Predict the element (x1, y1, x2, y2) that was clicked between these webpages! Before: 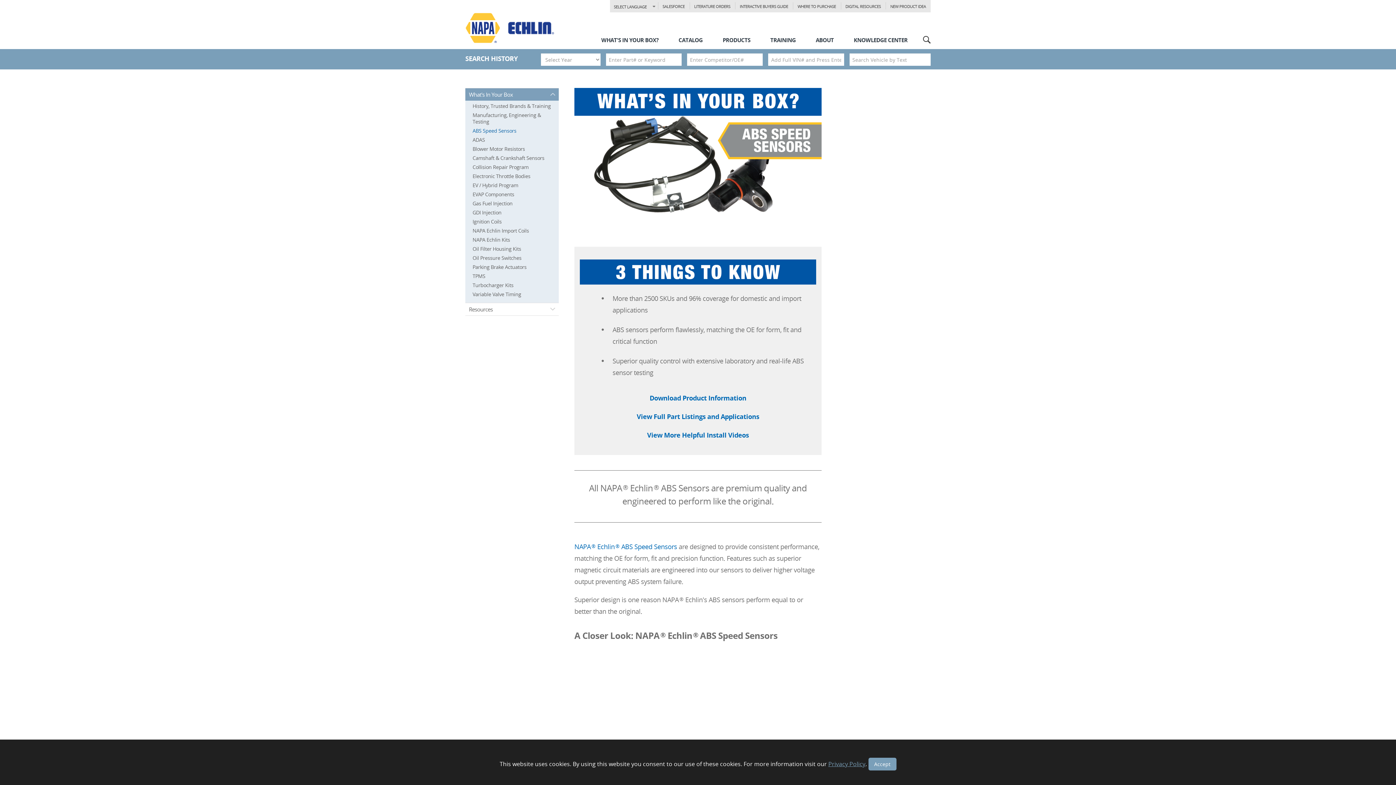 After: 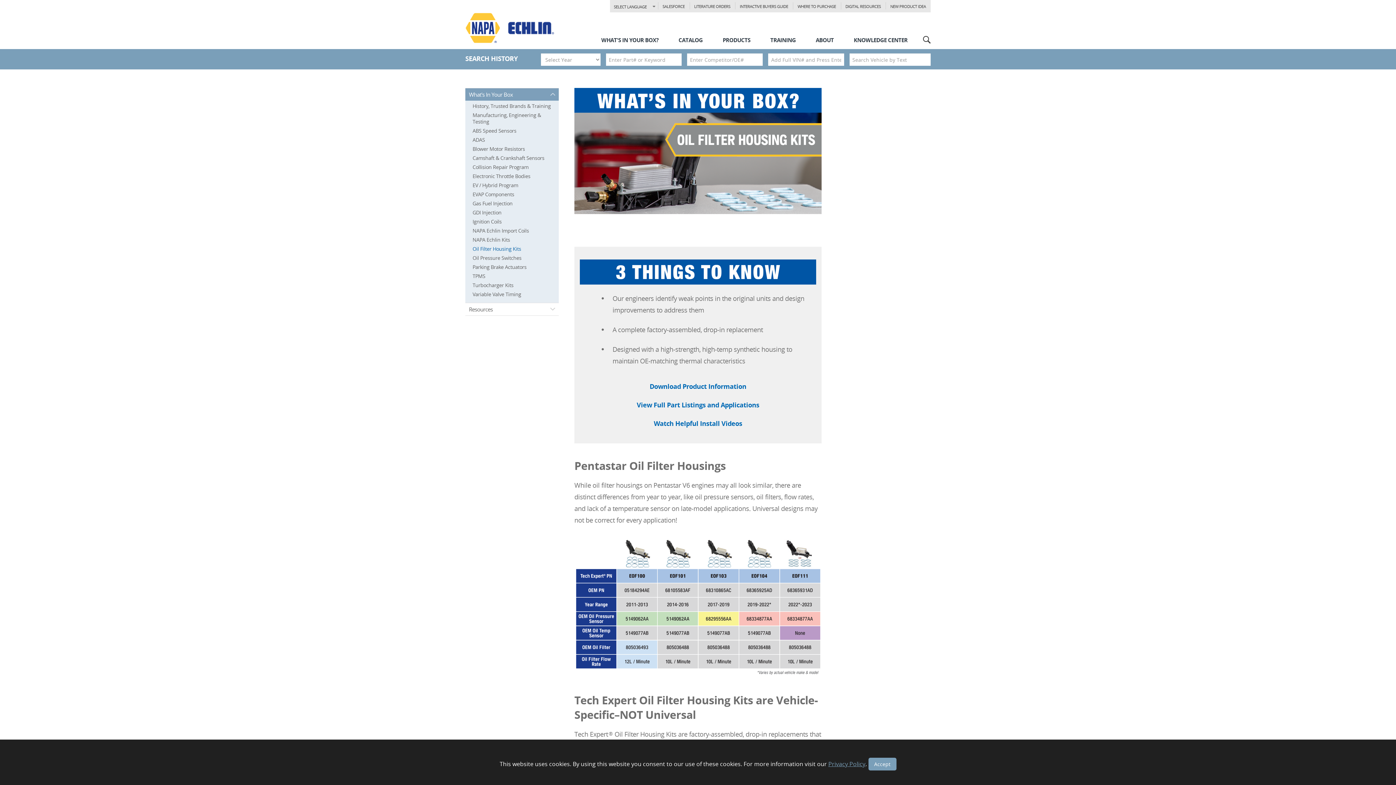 Action: label: Oil Filter Housing Kits bbox: (468, 245, 558, 252)